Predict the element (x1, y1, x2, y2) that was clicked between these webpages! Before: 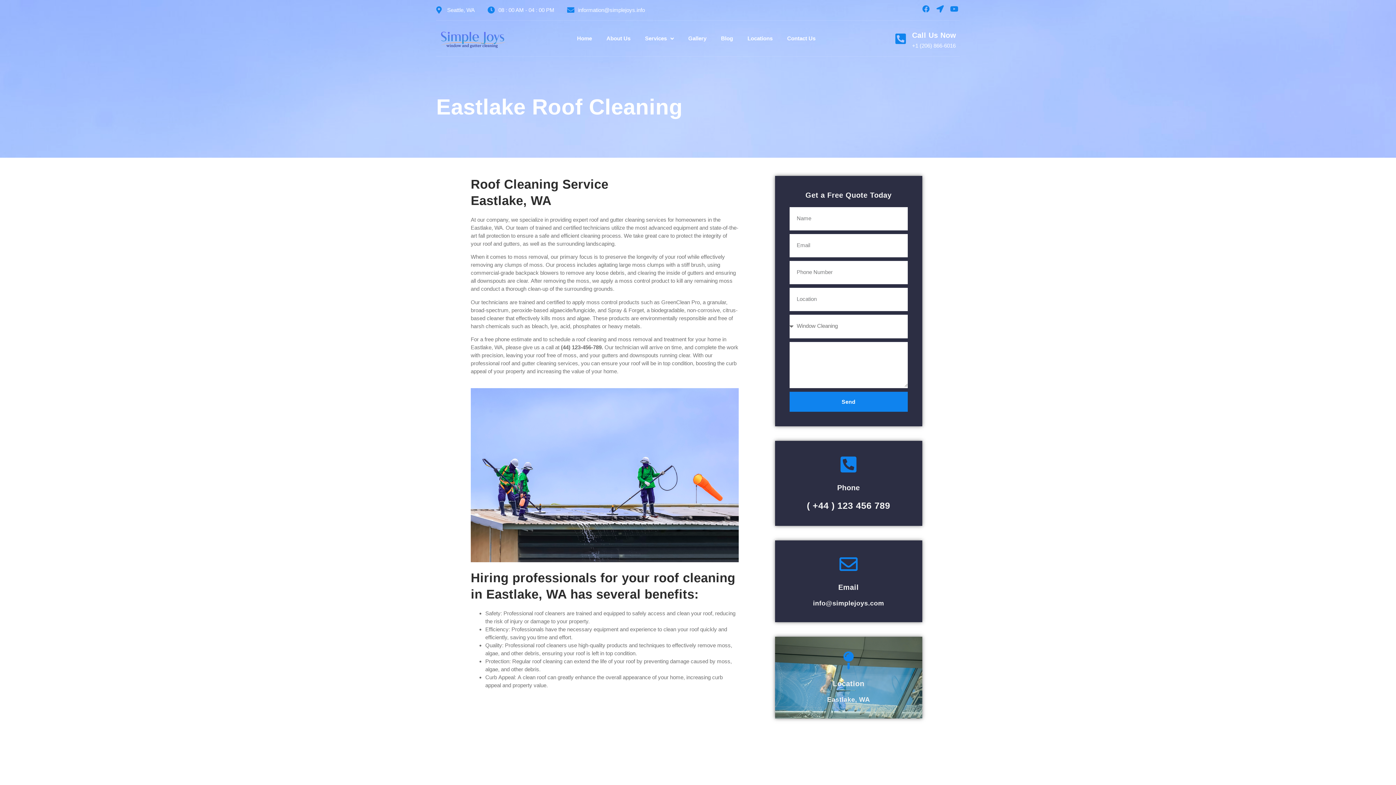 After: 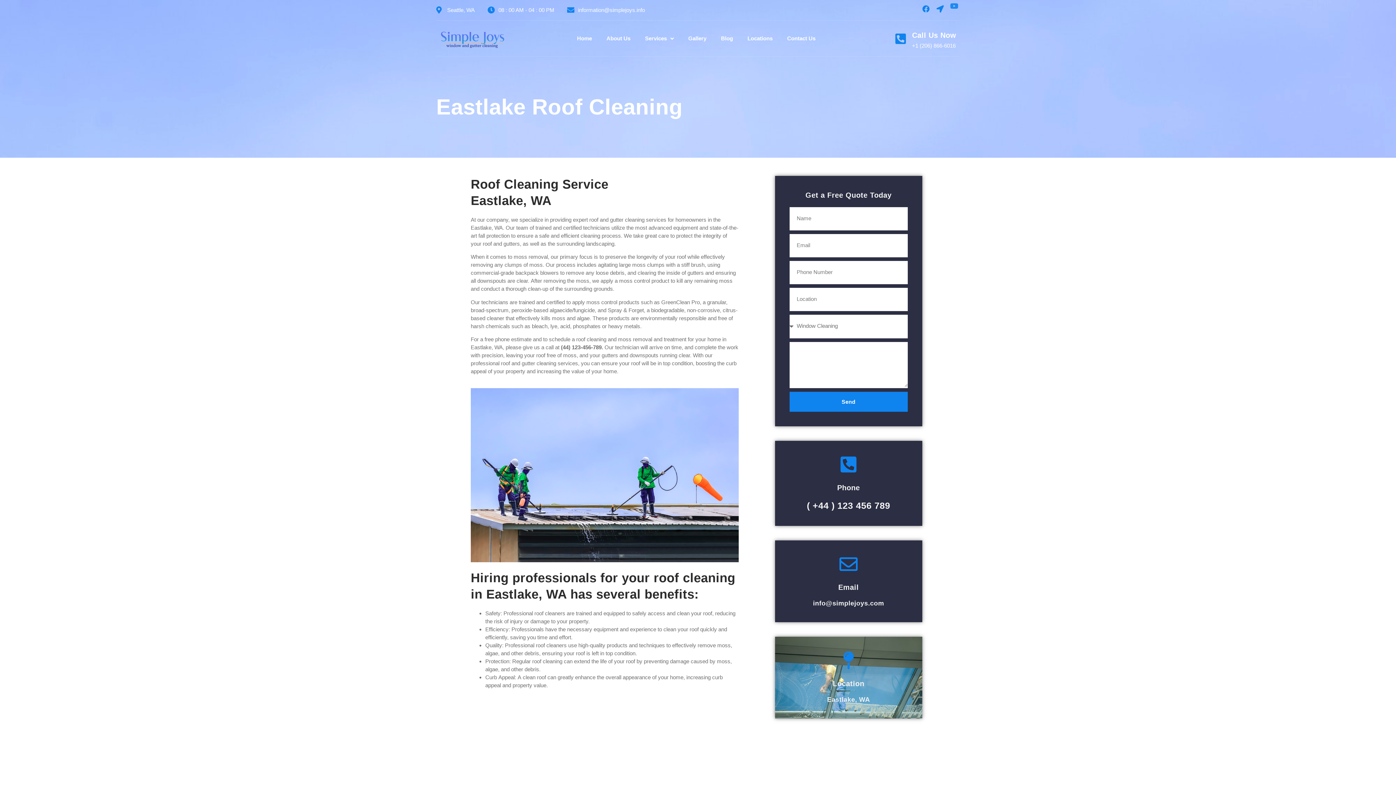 Action: bbox: (950, 5, 958, 12) label: Youtube